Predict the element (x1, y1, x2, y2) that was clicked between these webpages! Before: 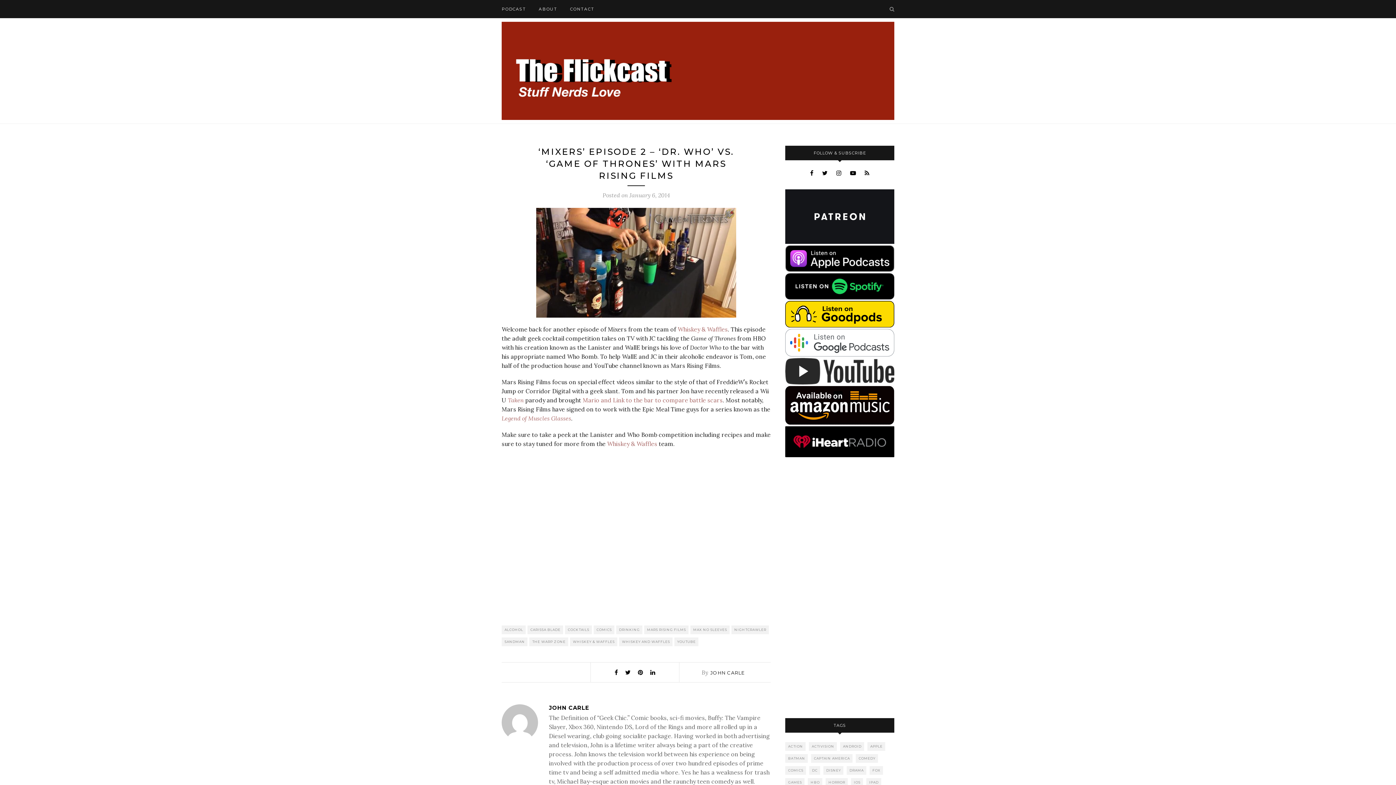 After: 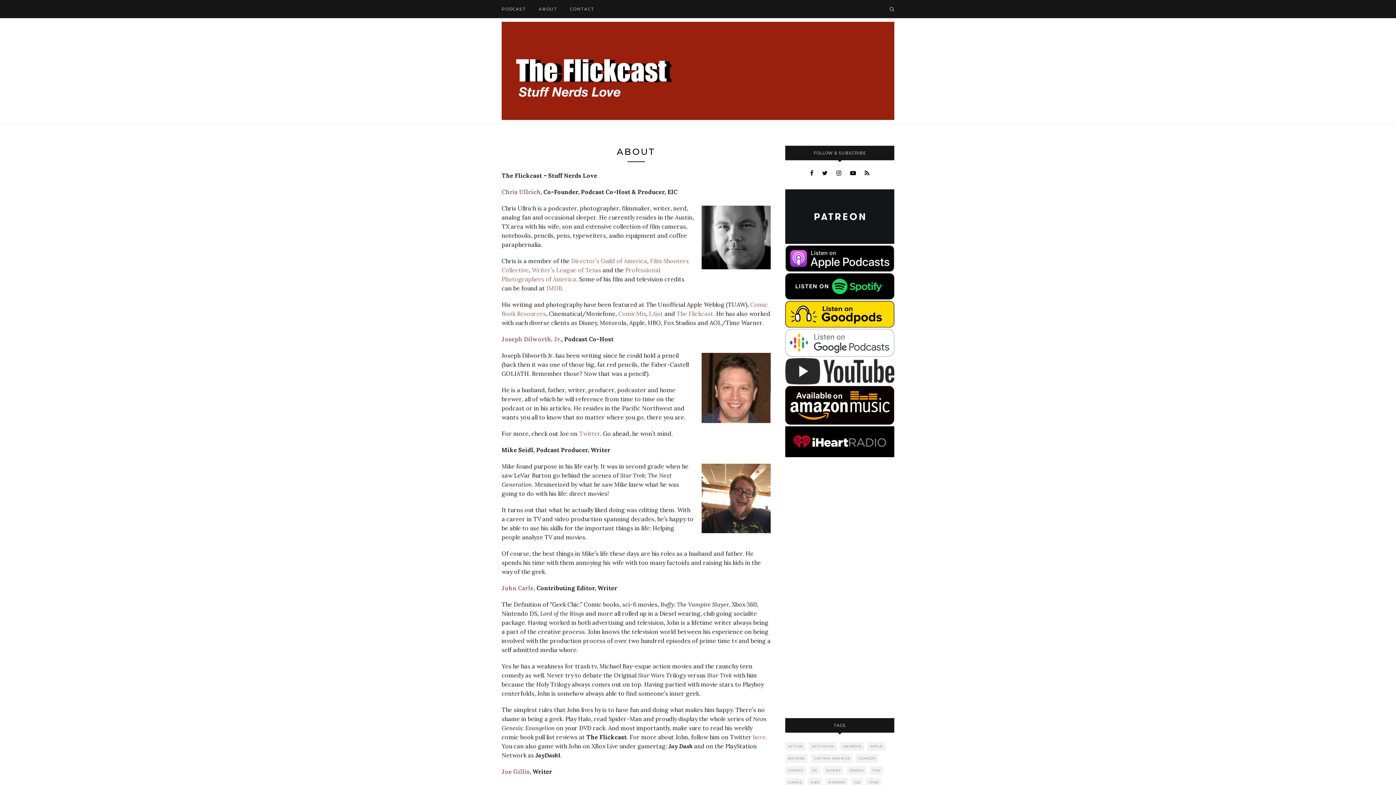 Action: bbox: (538, 0, 557, 18) label: ABOUT